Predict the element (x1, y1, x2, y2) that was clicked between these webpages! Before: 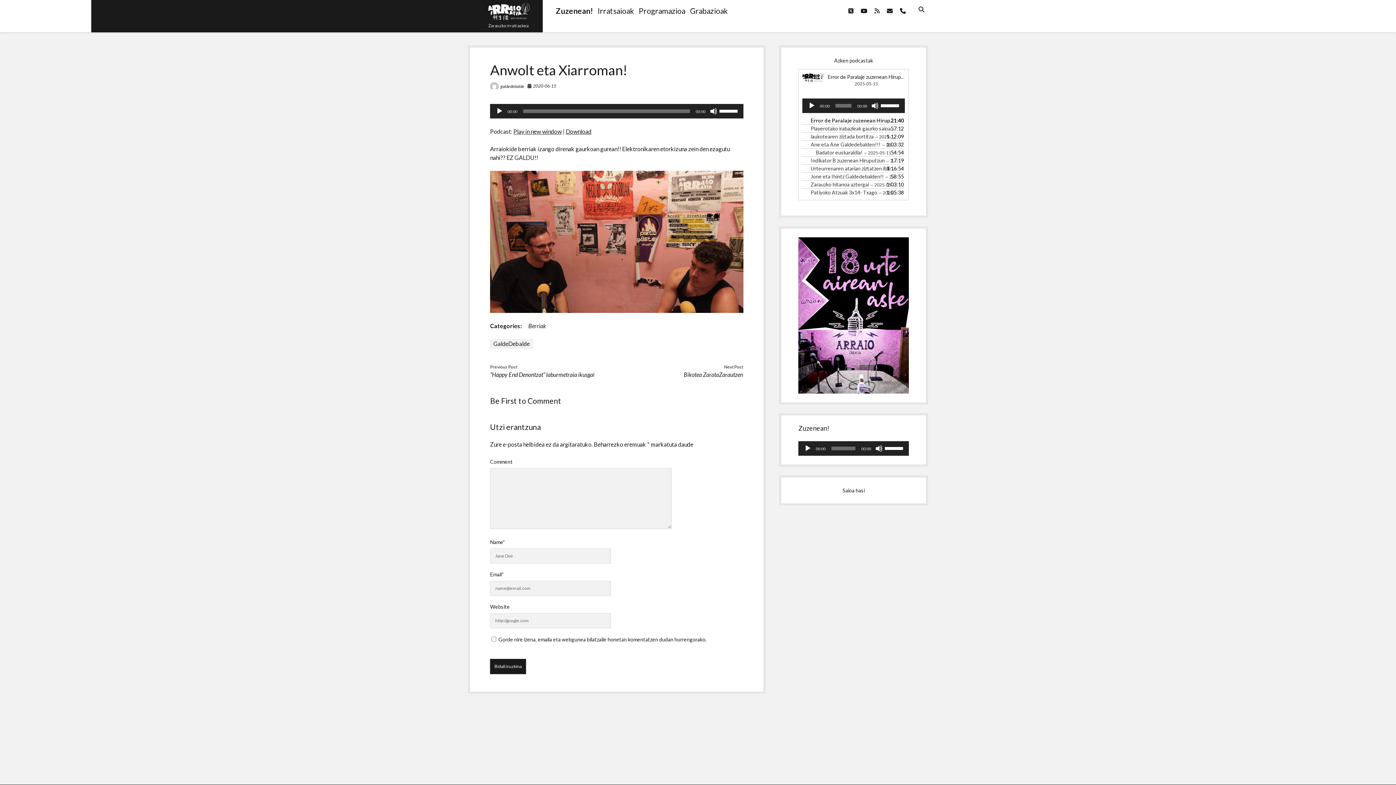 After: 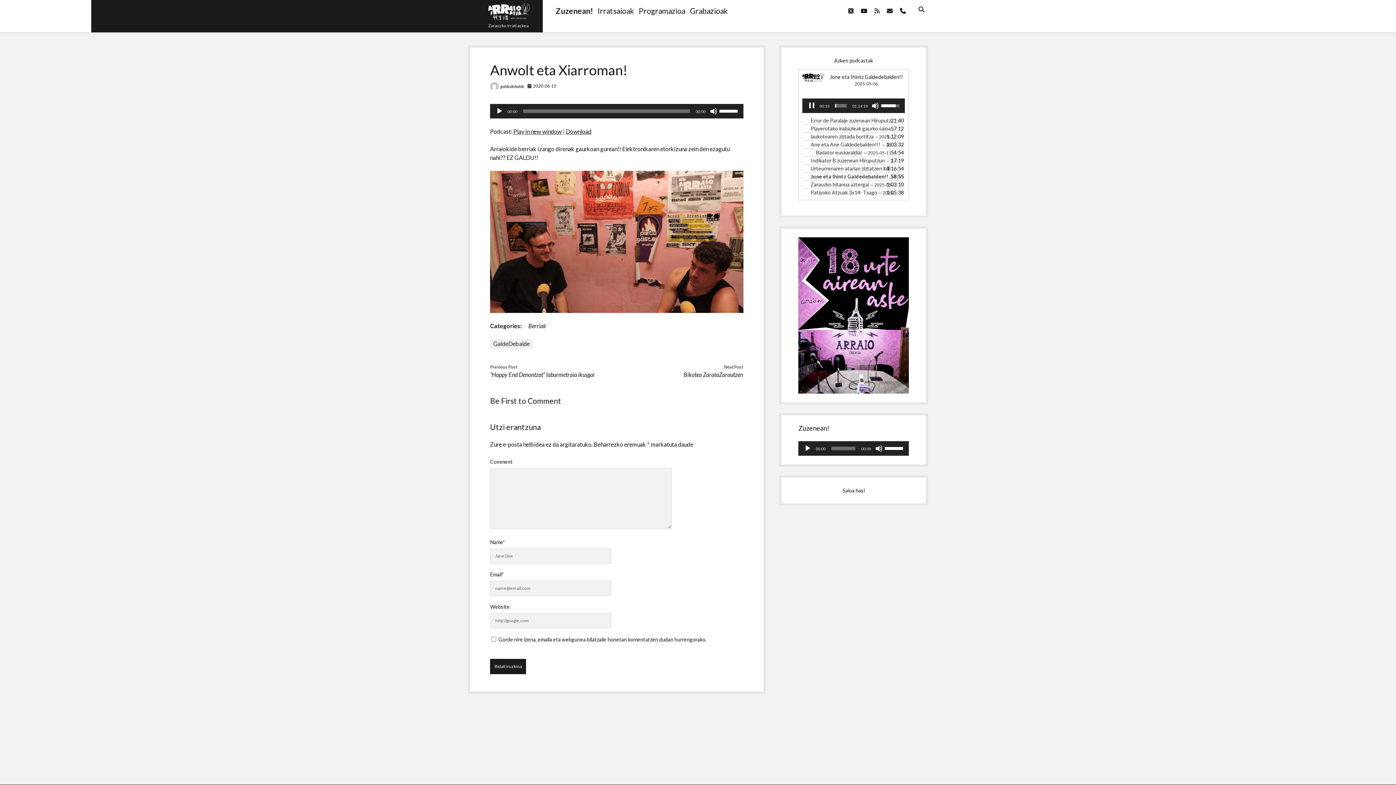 Action: label: Jone eta Ihintz Galdedebalden!! — 2025-05-06 bbox: (810, 172, 896, 180)